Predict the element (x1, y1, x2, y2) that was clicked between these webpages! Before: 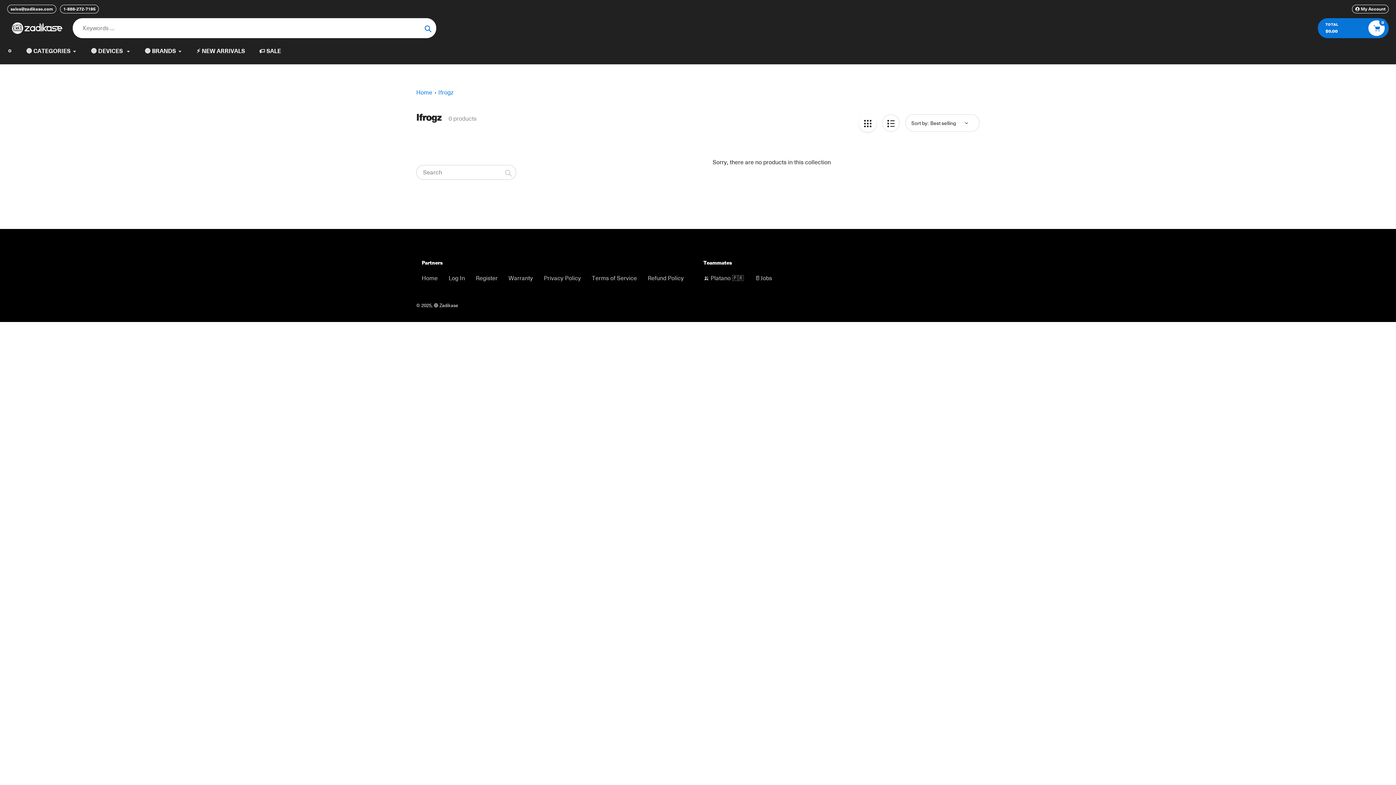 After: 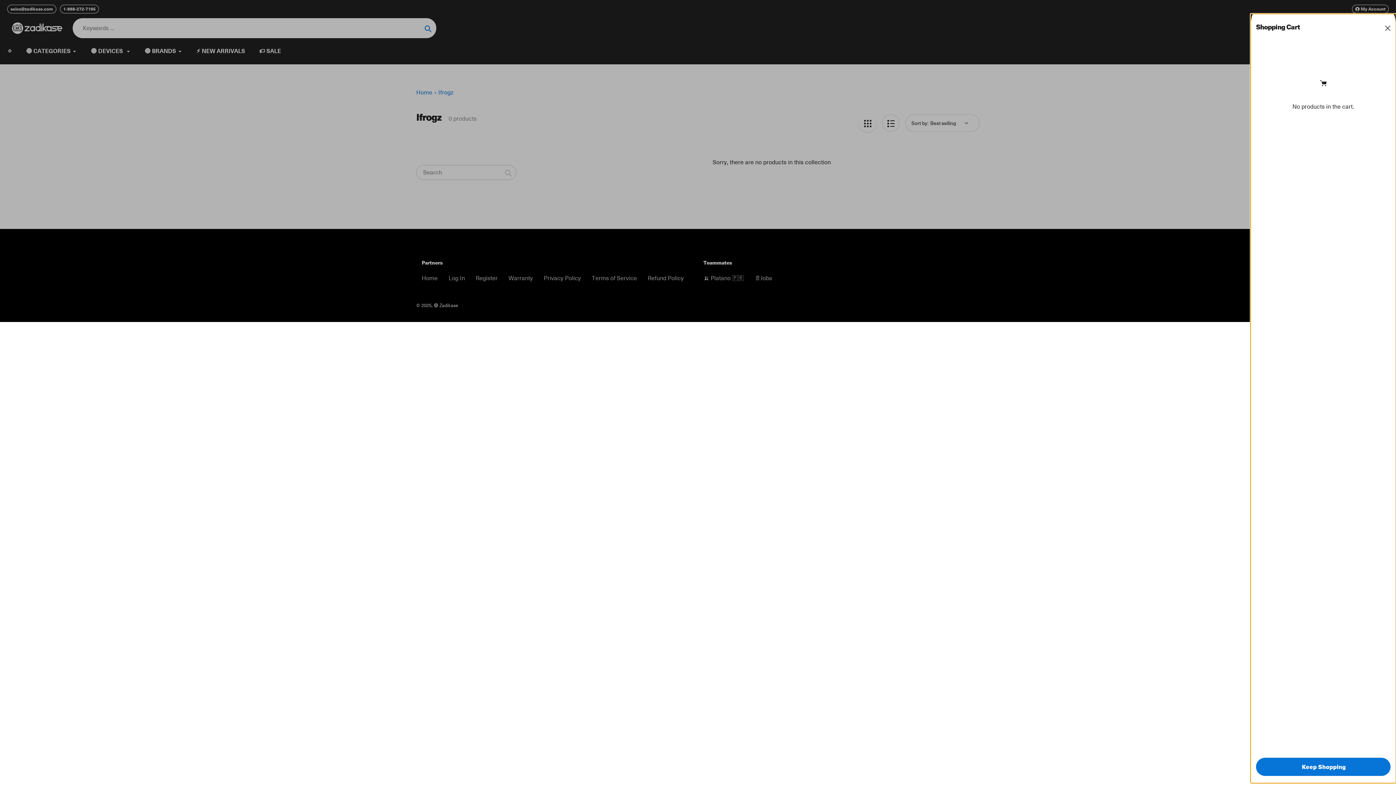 Action: bbox: (1368, 20, 1385, 36) label: 0